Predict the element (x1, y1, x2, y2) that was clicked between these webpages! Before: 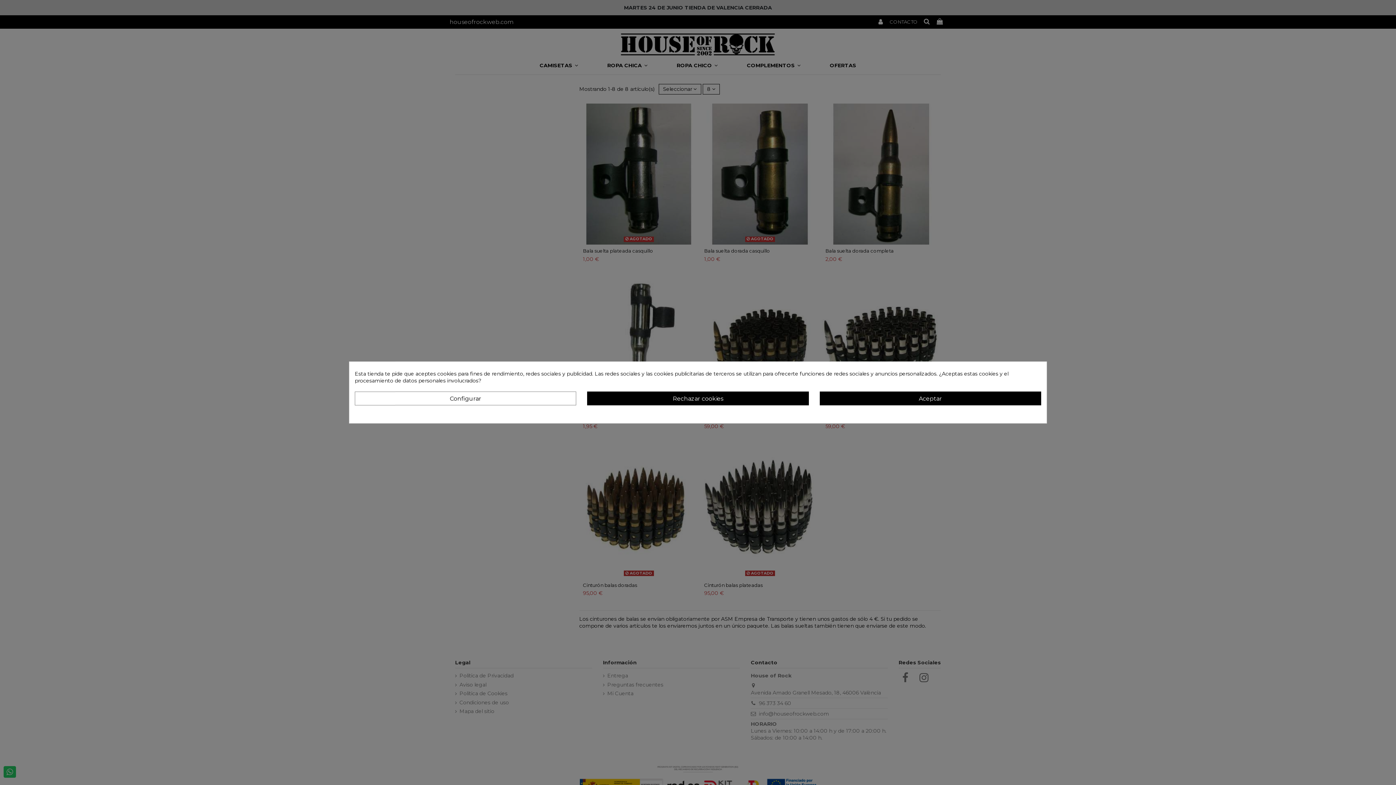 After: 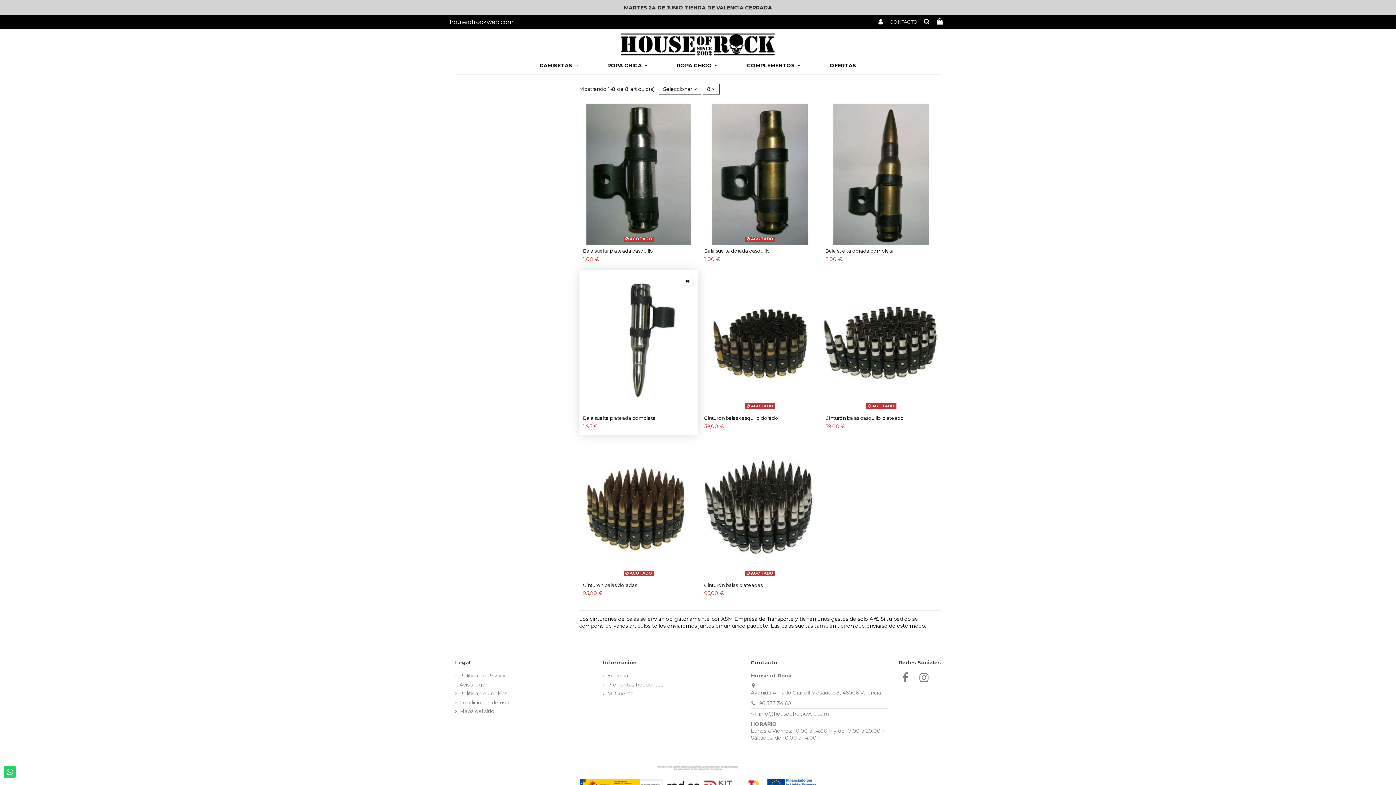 Action: label: Rechazar cookies bbox: (587, 391, 808, 405)